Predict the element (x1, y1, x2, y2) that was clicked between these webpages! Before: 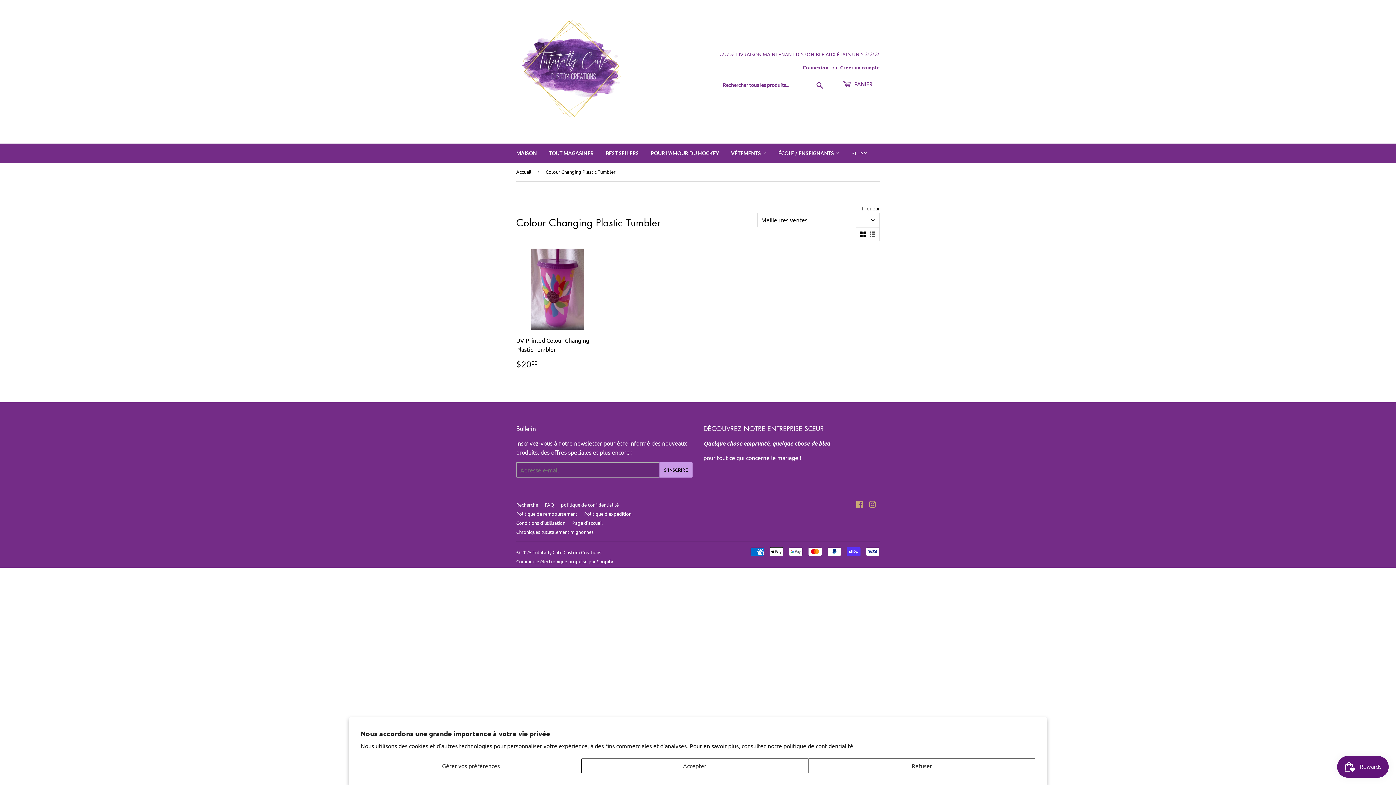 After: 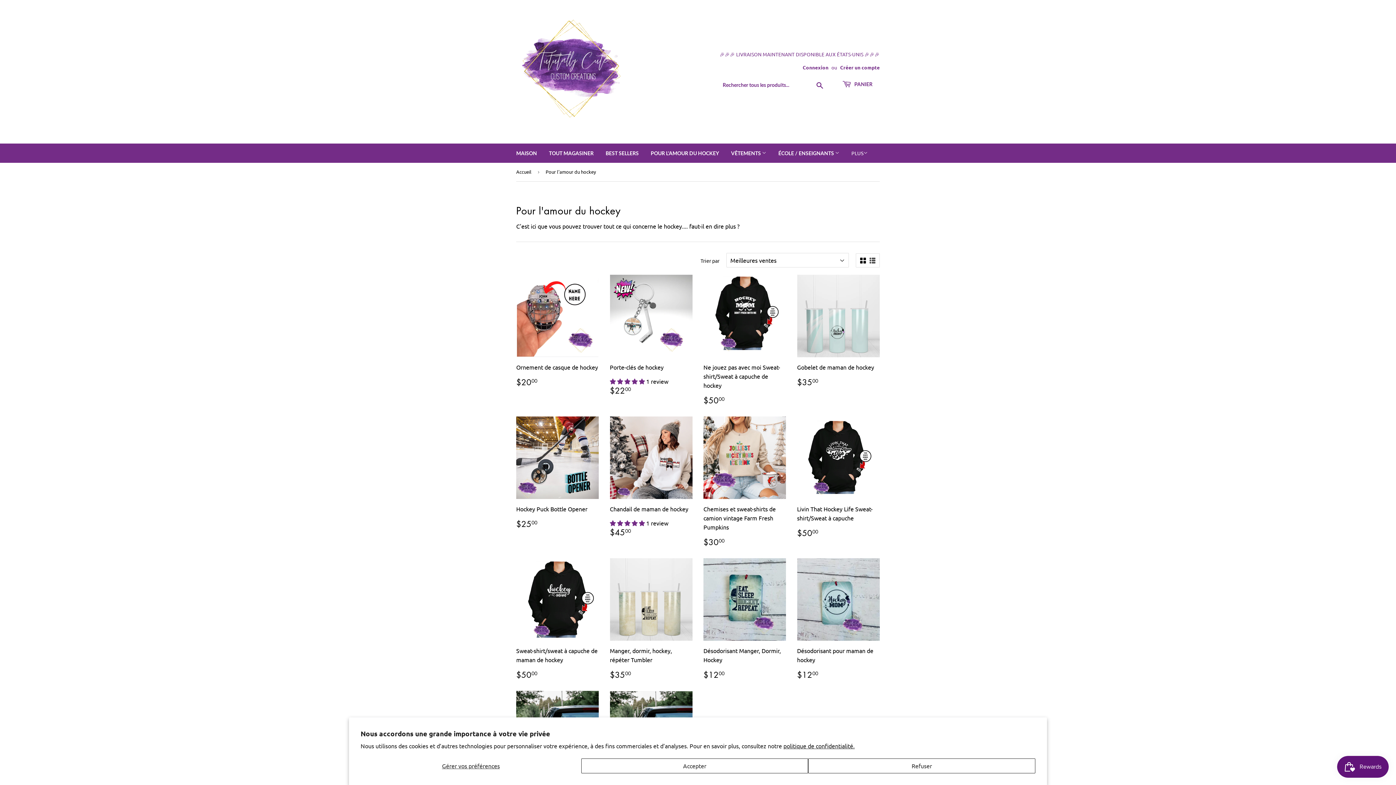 Action: label: POUR L'AMOUR DU HOCKEY bbox: (645, 144, 724, 162)